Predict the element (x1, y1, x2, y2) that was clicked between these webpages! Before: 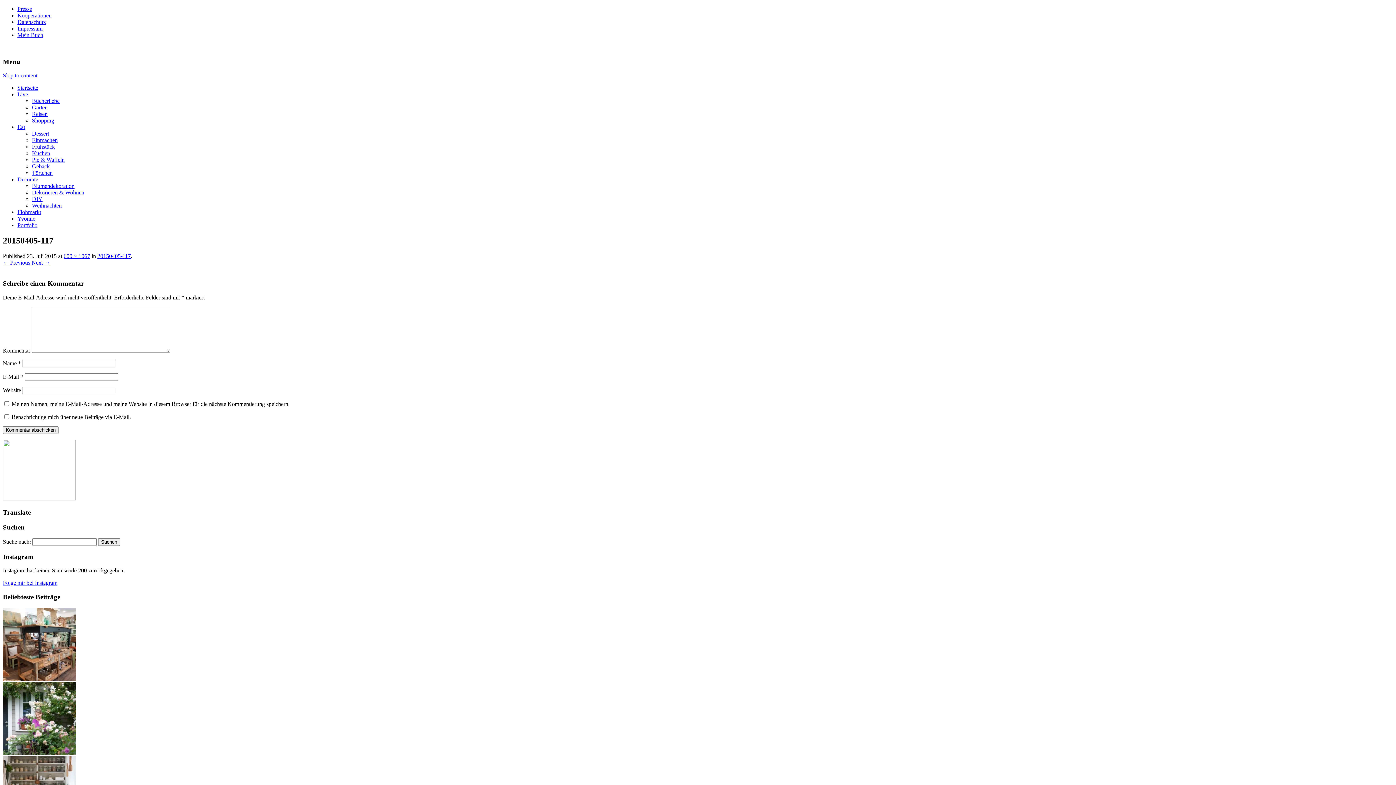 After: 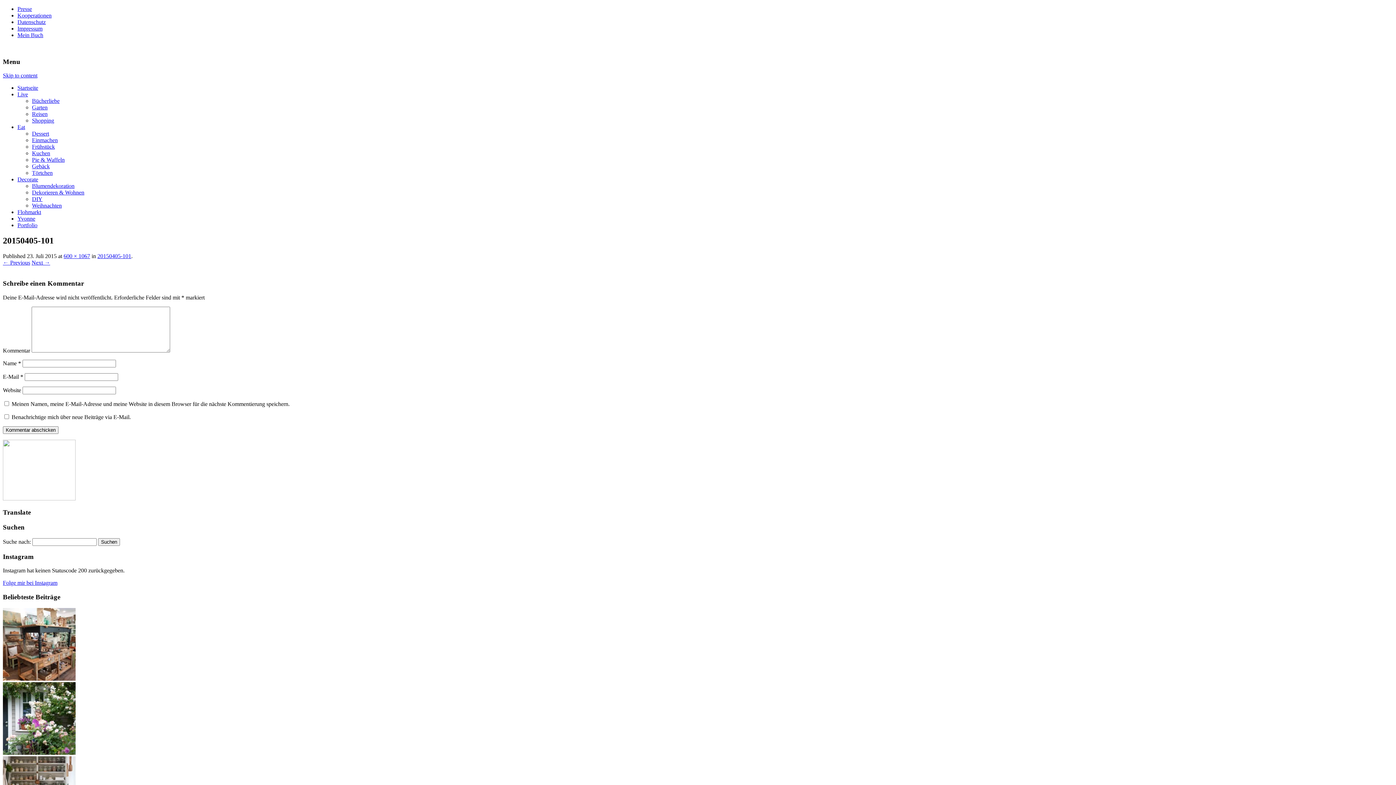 Action: label: Next → bbox: (31, 259, 50, 265)